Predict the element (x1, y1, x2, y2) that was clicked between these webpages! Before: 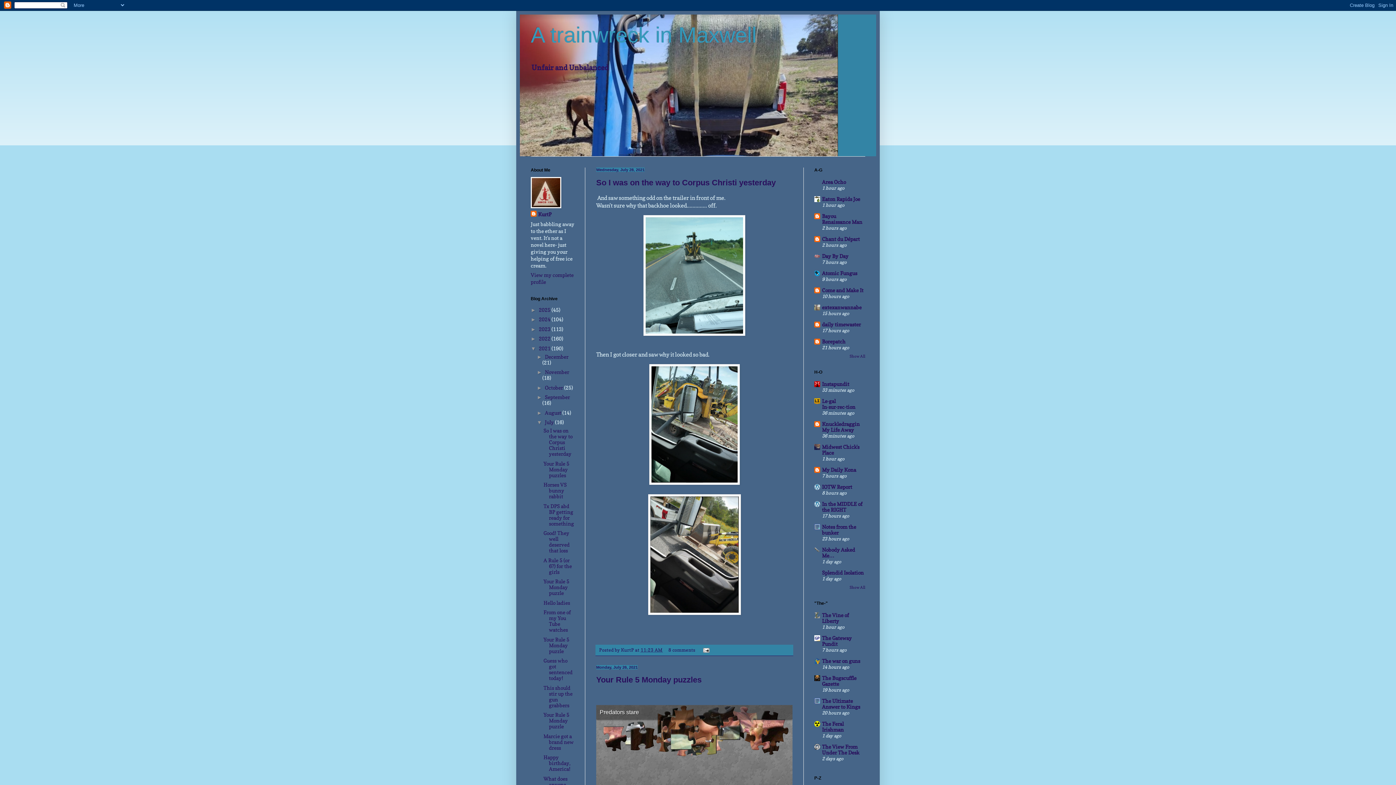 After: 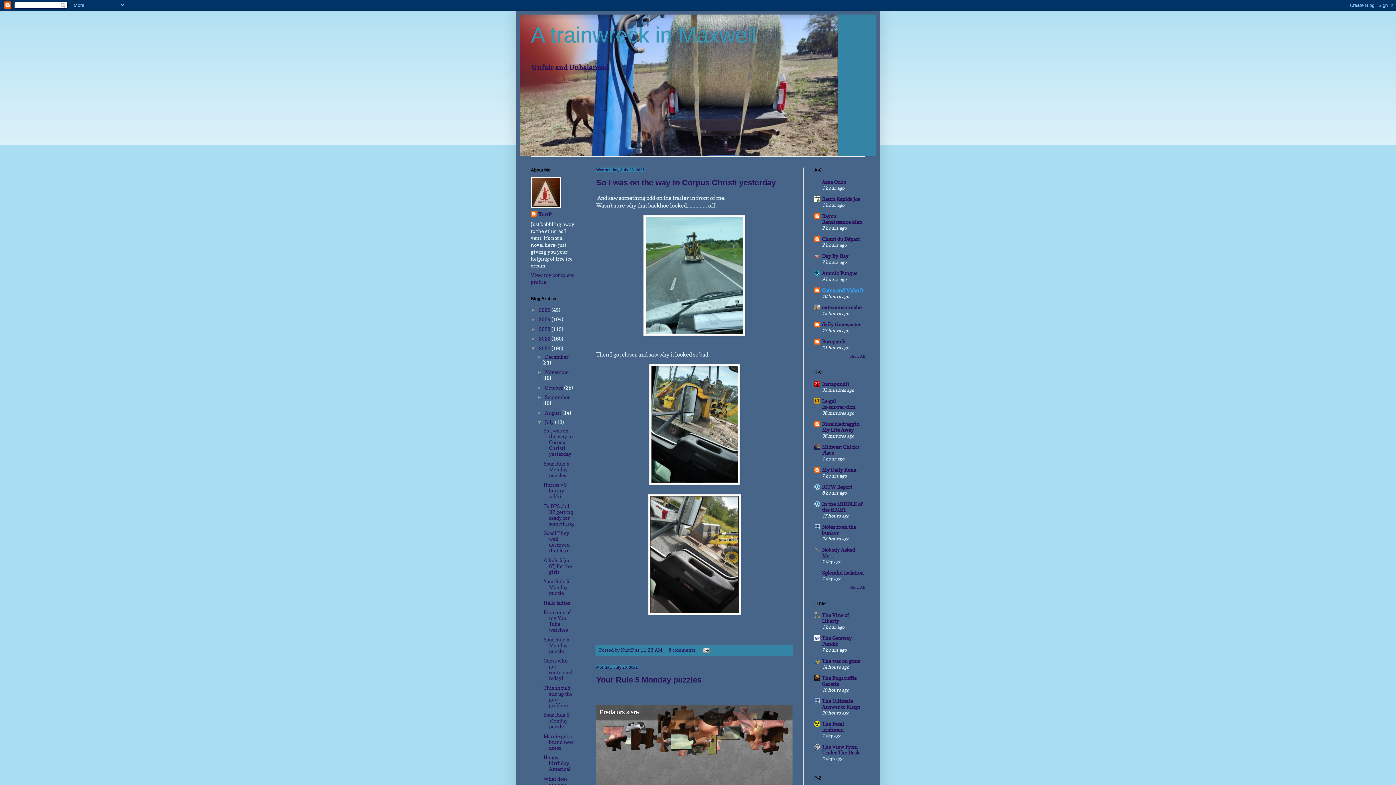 Action: bbox: (822, 287, 863, 293) label: Come and Make It